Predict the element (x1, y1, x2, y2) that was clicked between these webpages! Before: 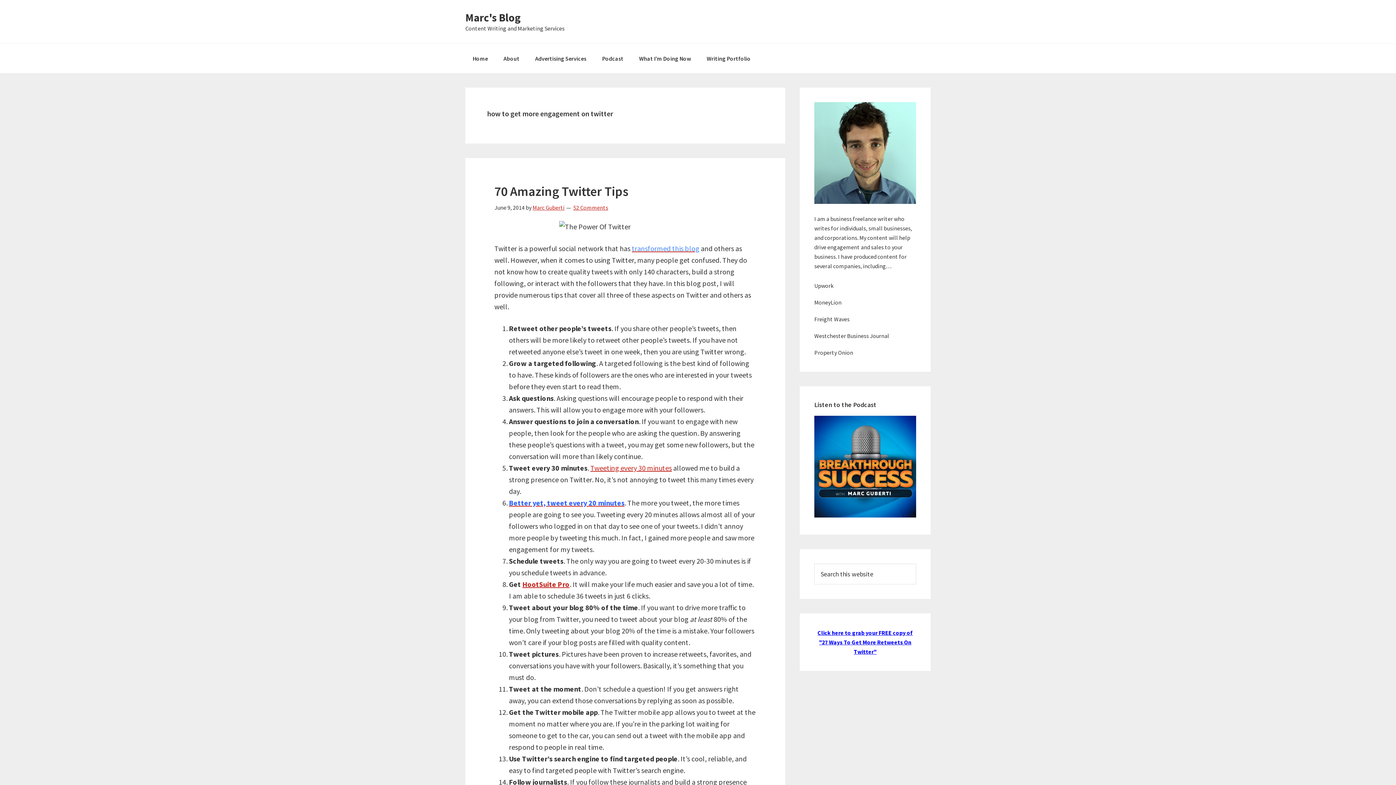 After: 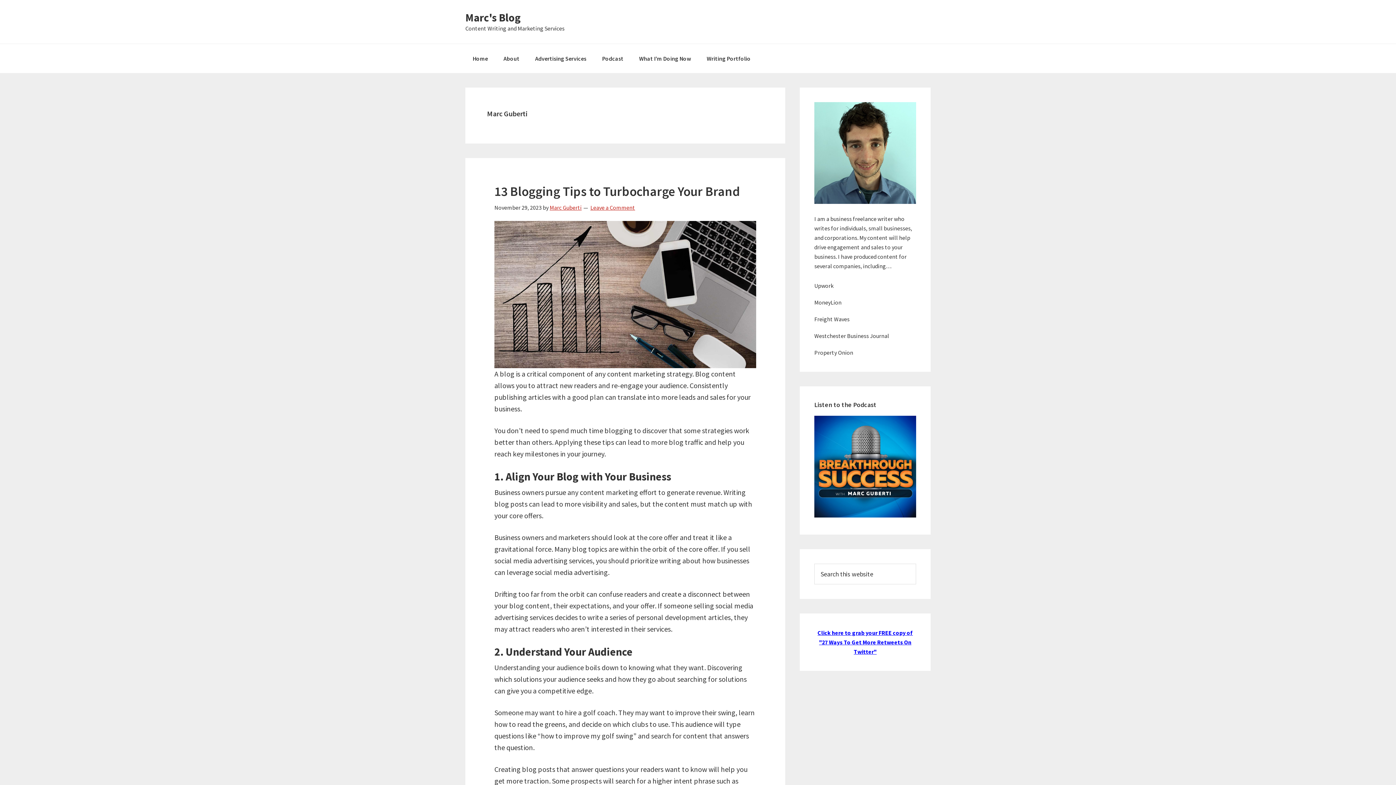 Action: bbox: (532, 204, 564, 211) label: Marc Guberti